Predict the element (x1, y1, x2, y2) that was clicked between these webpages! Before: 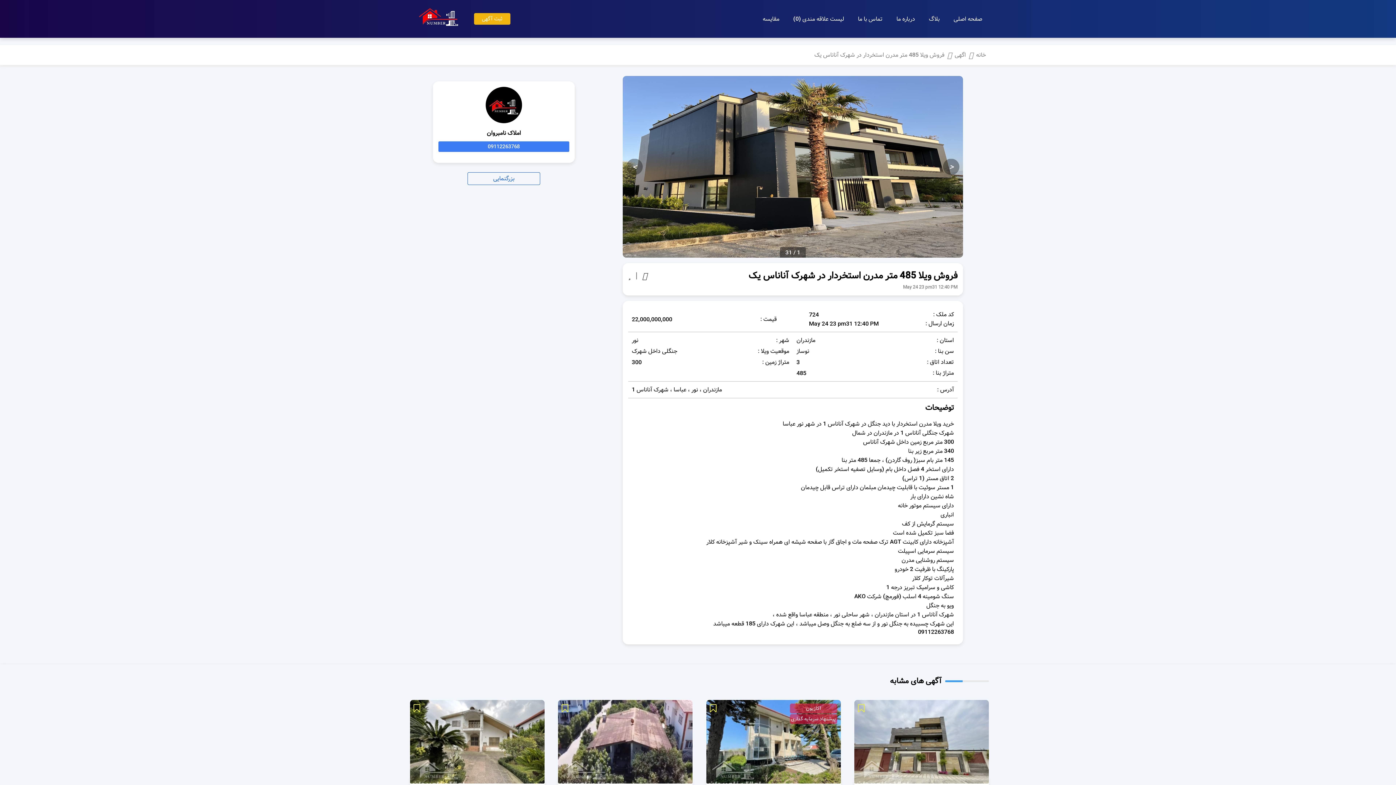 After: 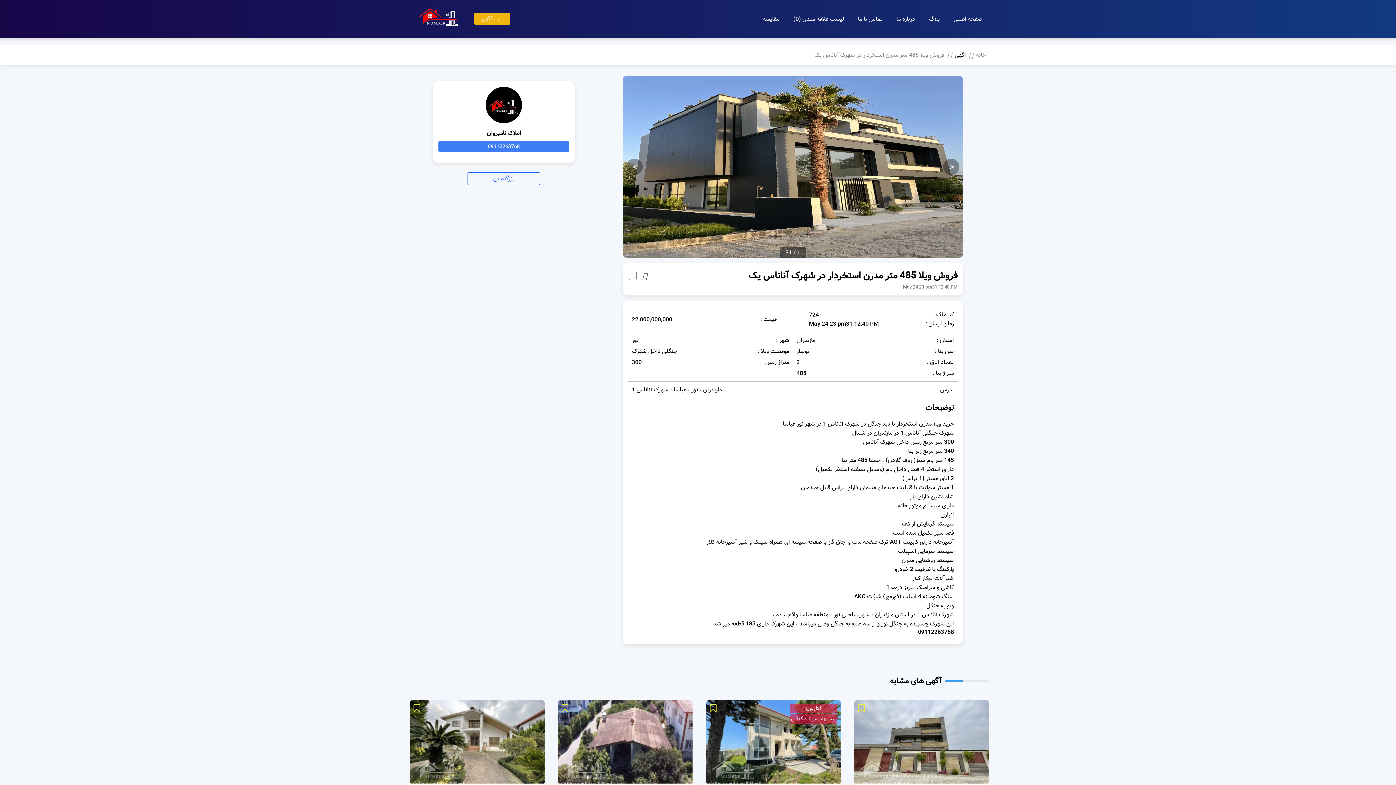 Action: bbox: (954, 51, 966, 58) label: اگهی